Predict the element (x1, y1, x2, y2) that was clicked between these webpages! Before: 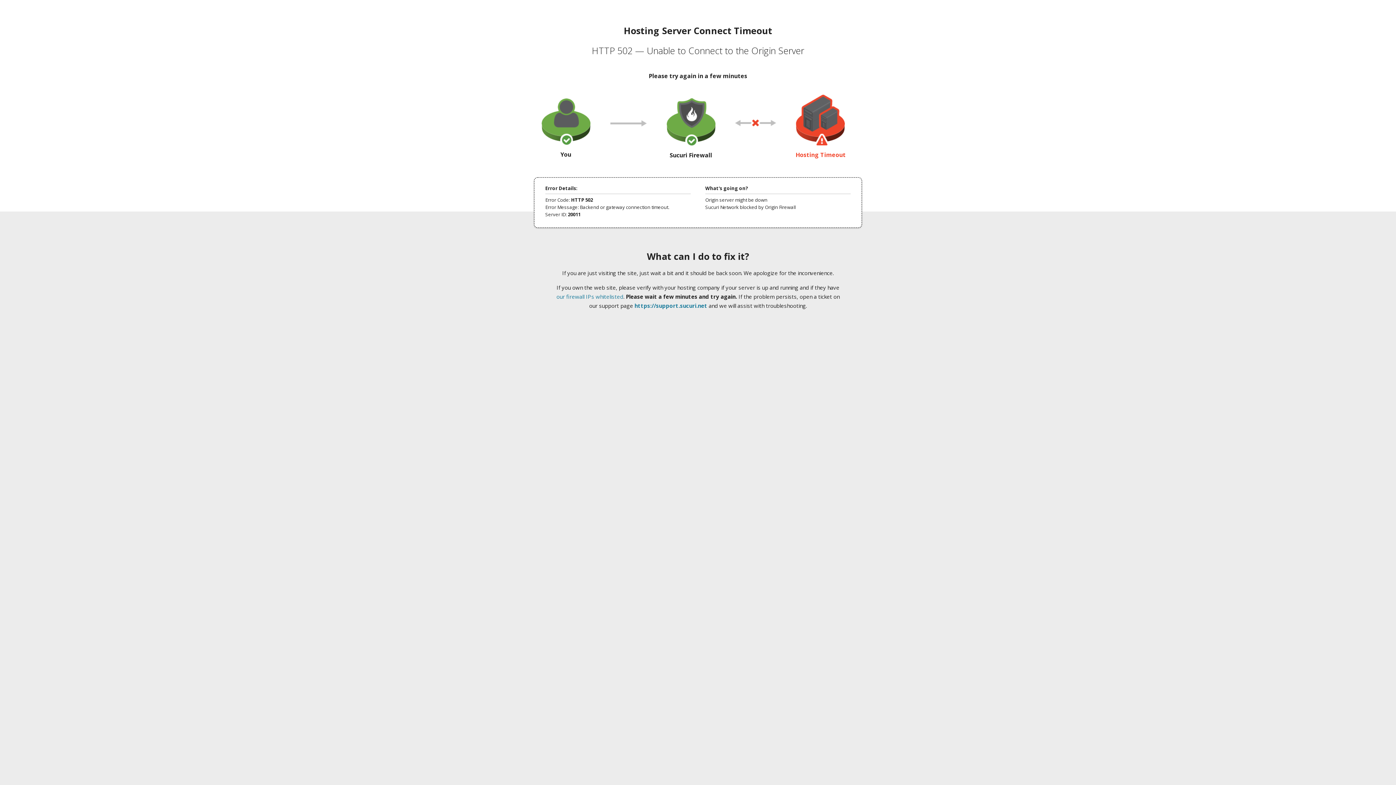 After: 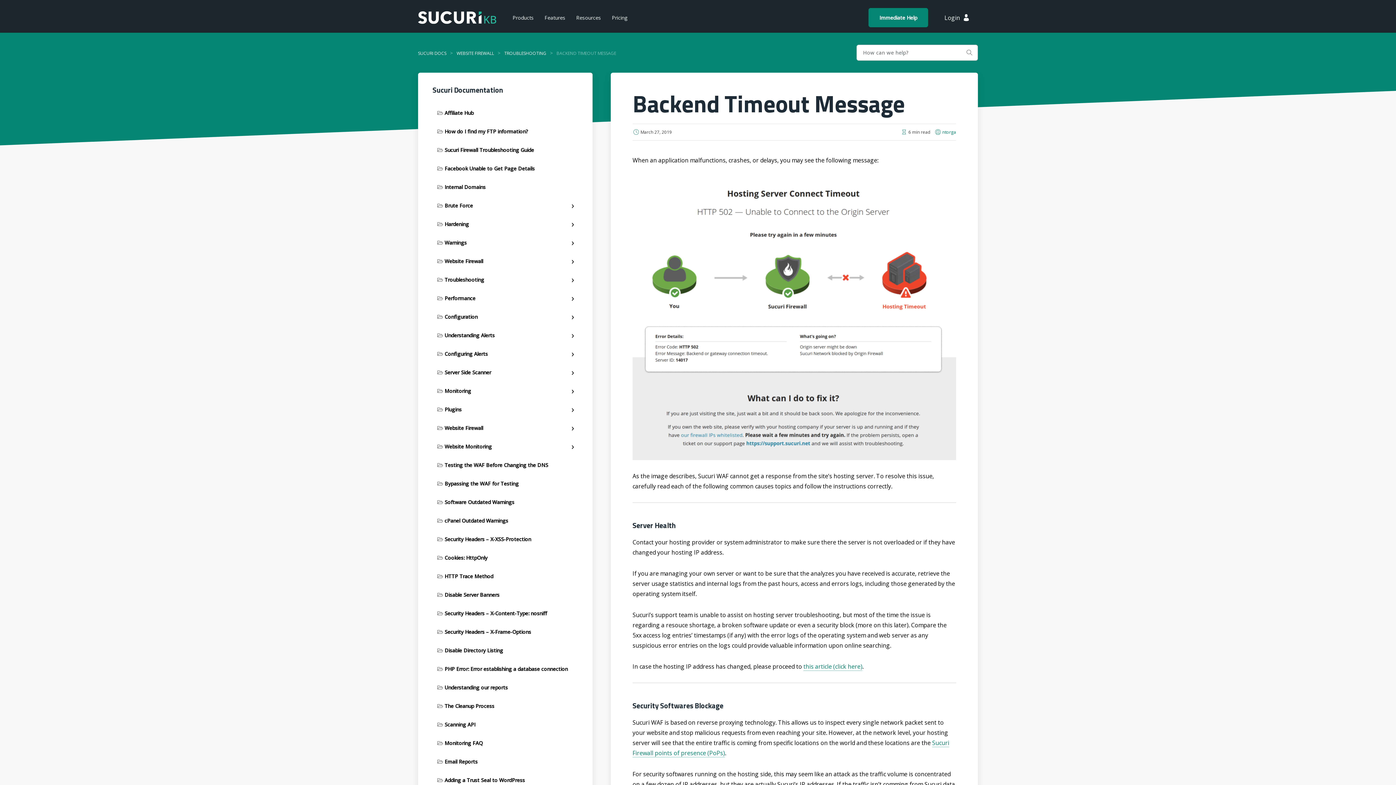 Action: label: our firewall IPs whitelisted bbox: (556, 293, 623, 300)